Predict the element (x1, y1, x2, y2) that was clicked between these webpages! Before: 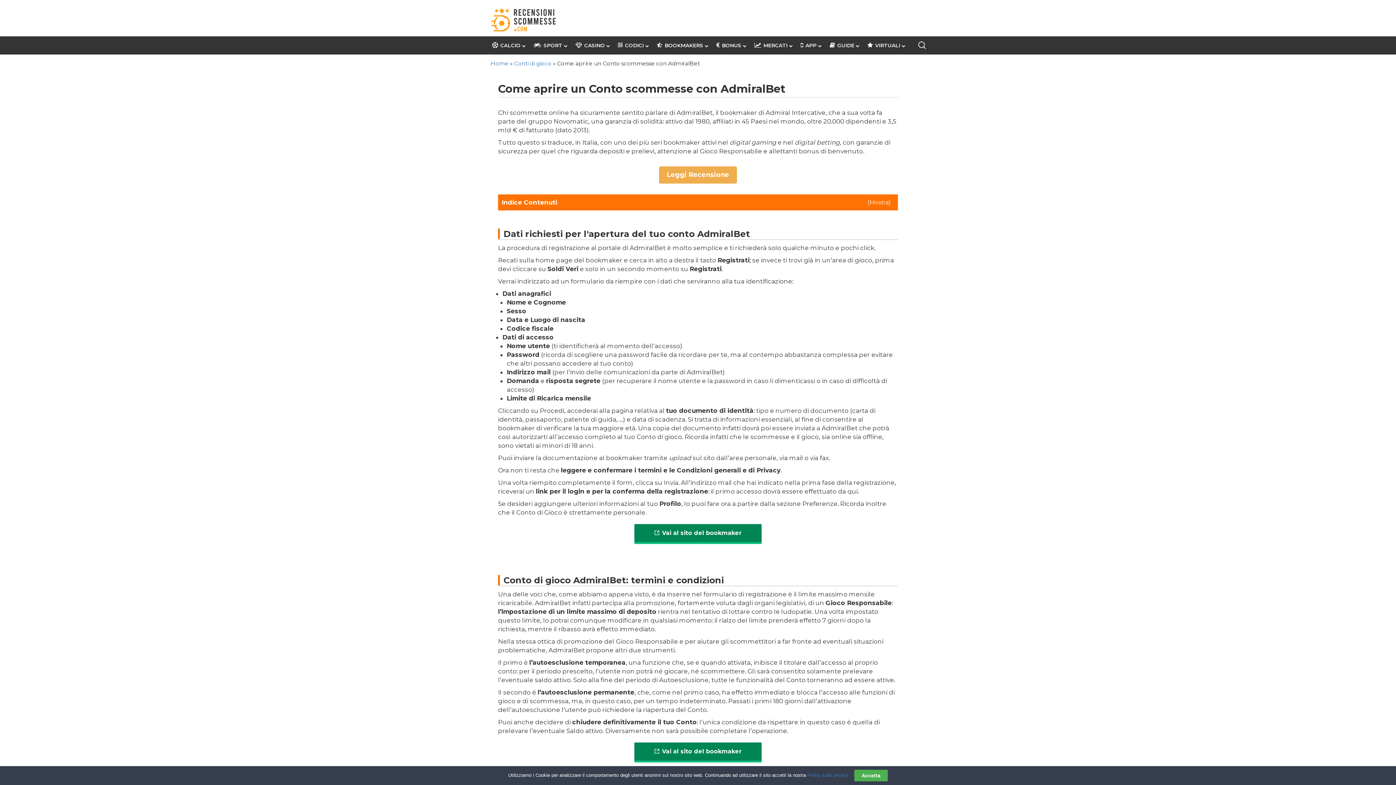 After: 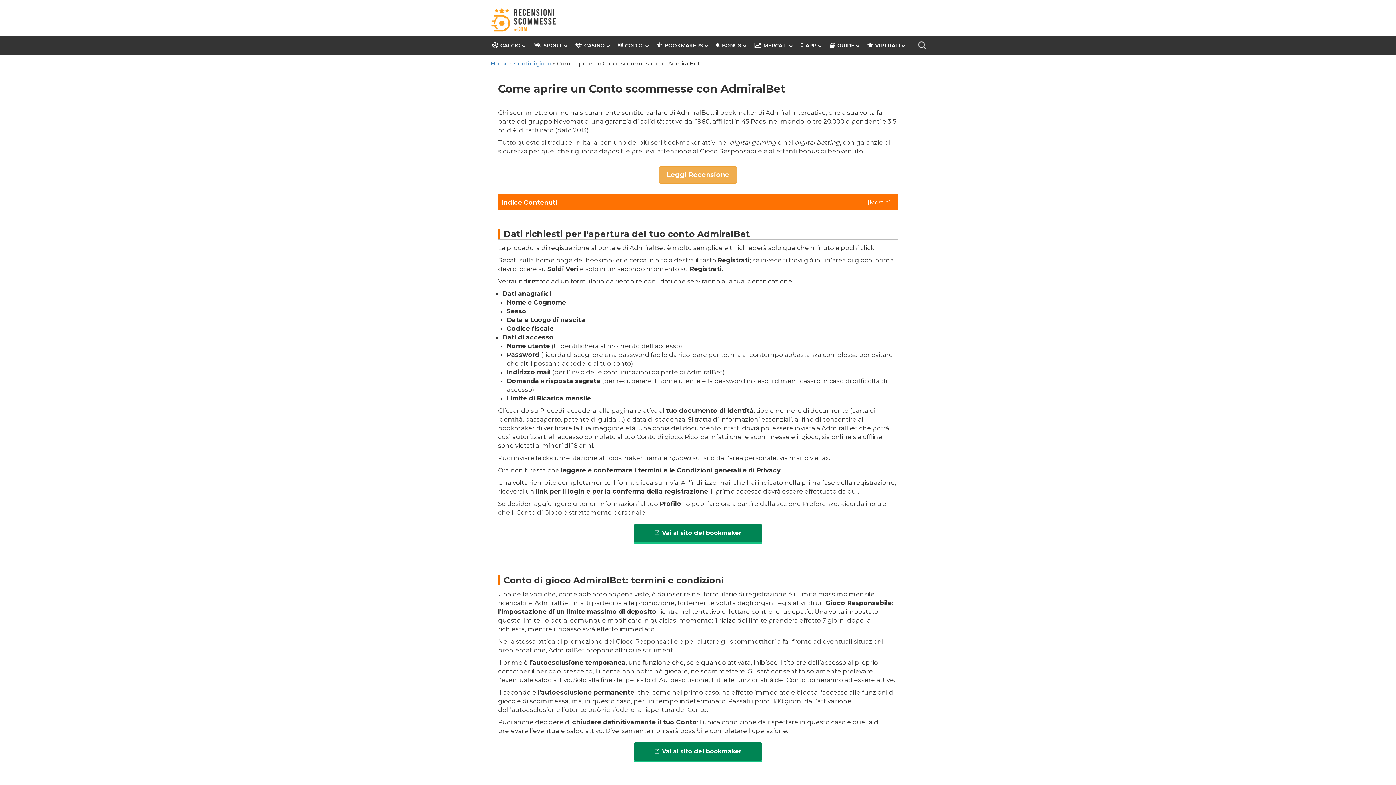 Action: label: Accetta bbox: (854, 770, 888, 781)